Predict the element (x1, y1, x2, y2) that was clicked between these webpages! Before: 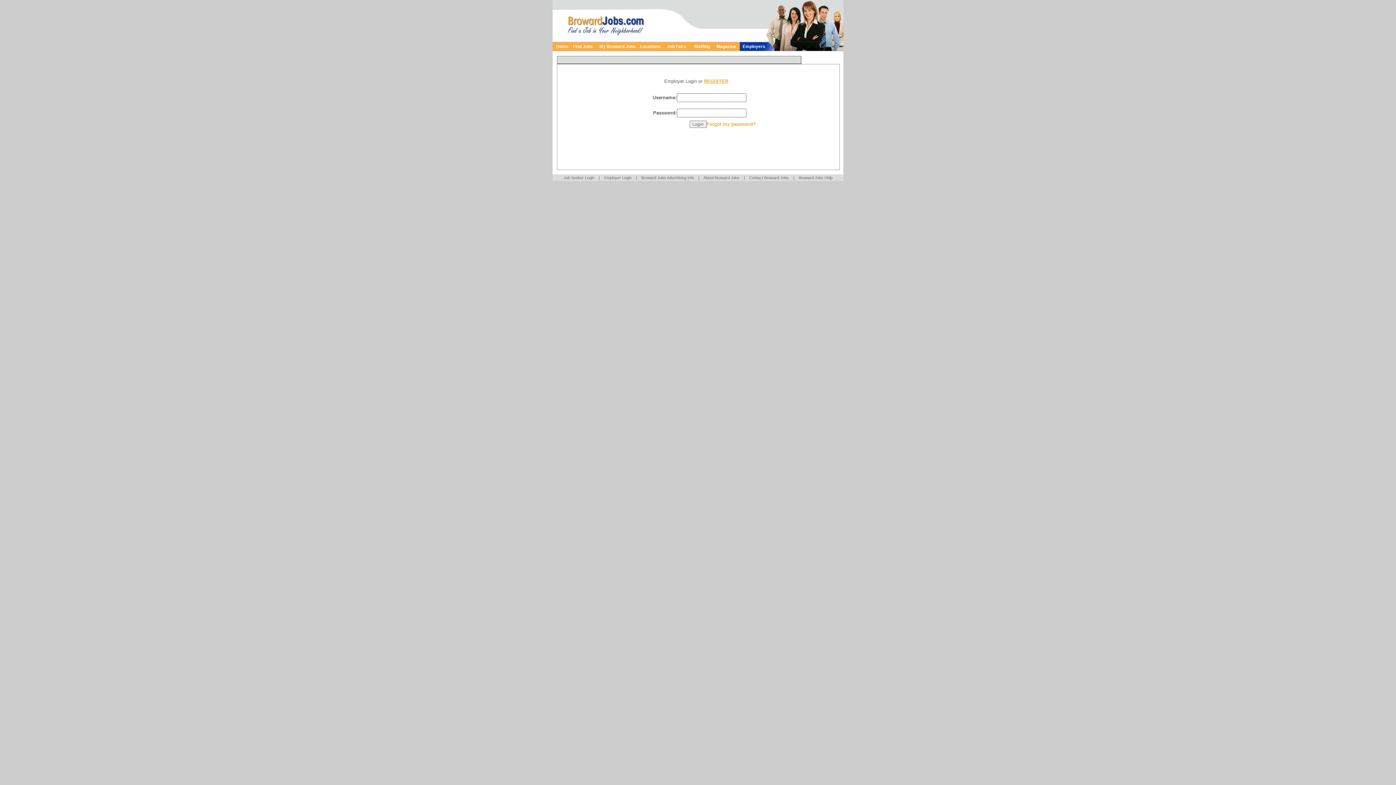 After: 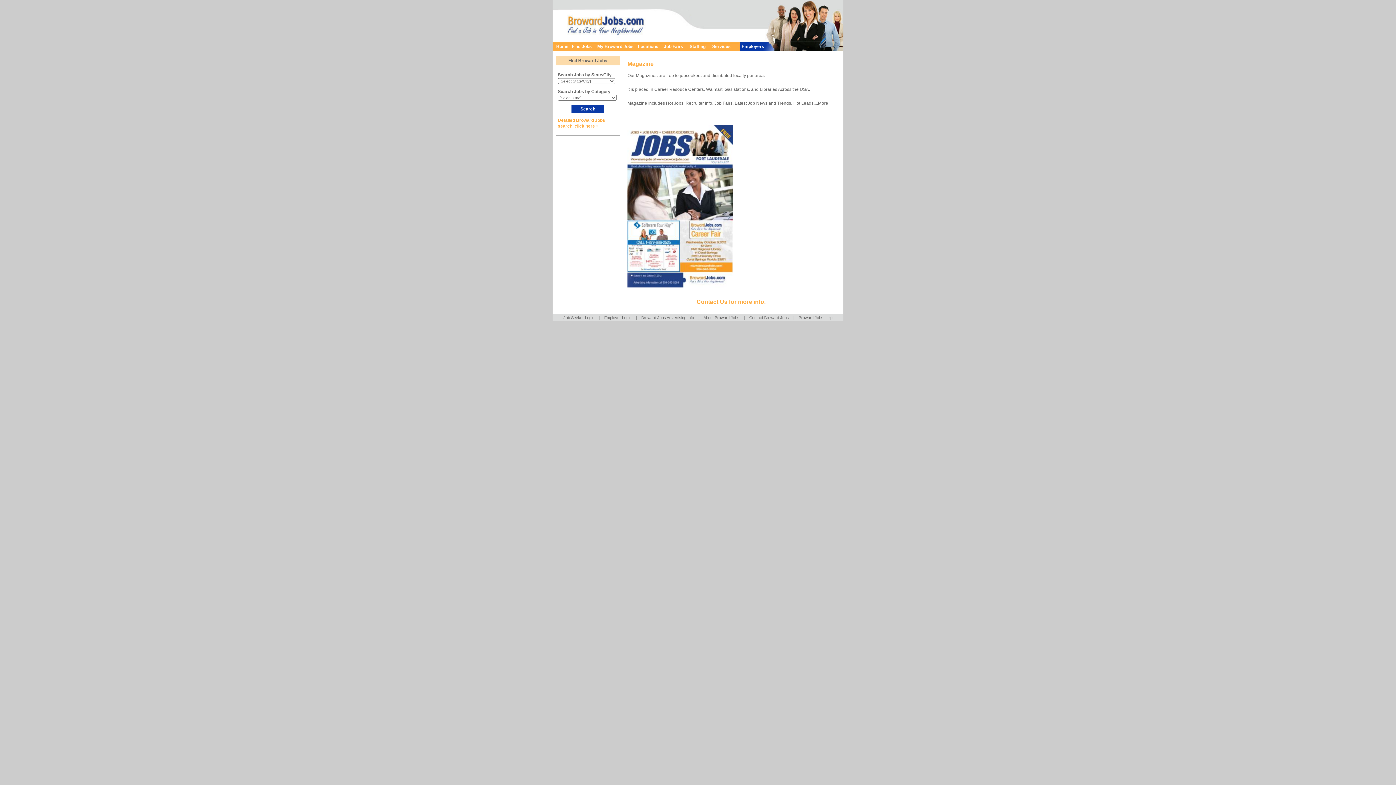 Action: bbox: (716, 44, 736, 49) label: Magazine